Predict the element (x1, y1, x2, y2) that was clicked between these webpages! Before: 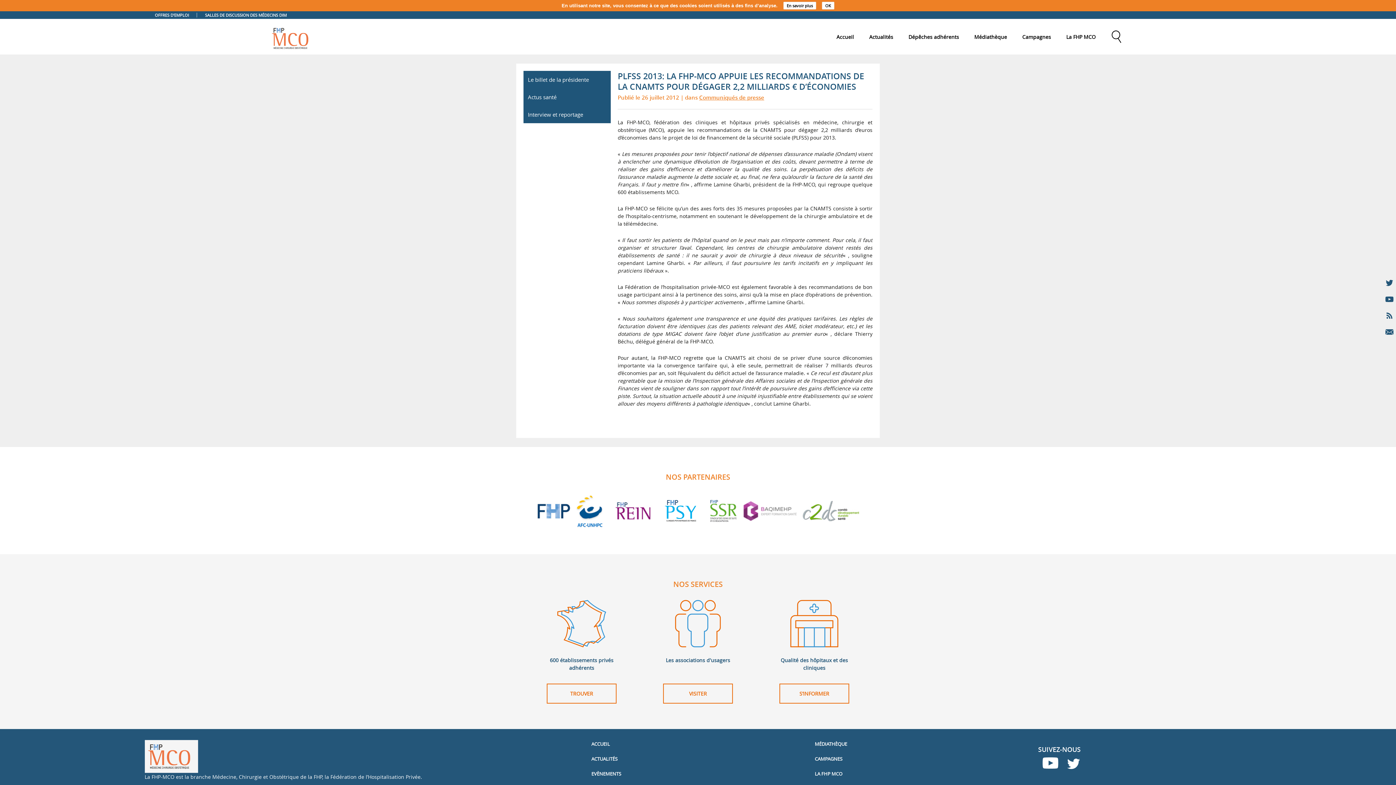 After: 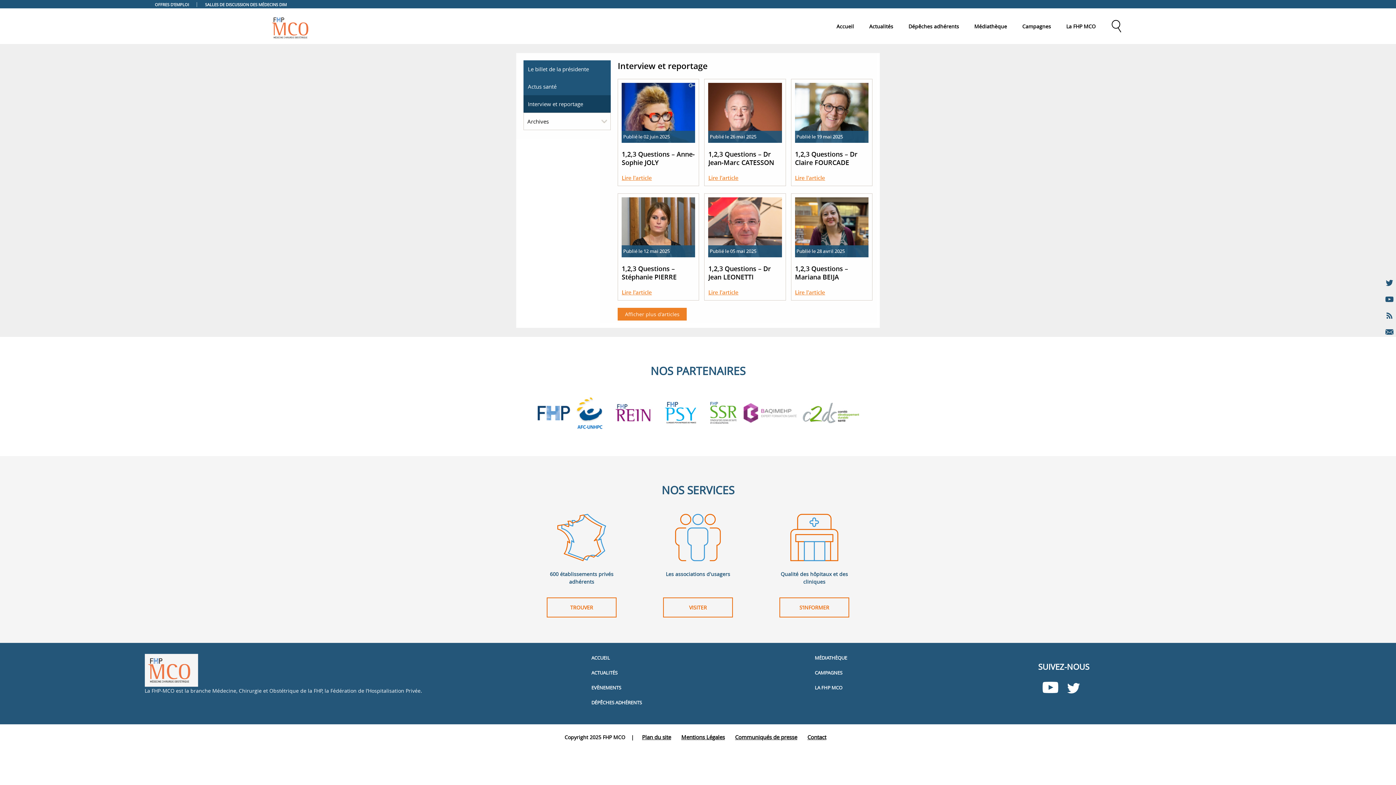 Action: label: Interview et reportage bbox: (523, 105, 610, 123)